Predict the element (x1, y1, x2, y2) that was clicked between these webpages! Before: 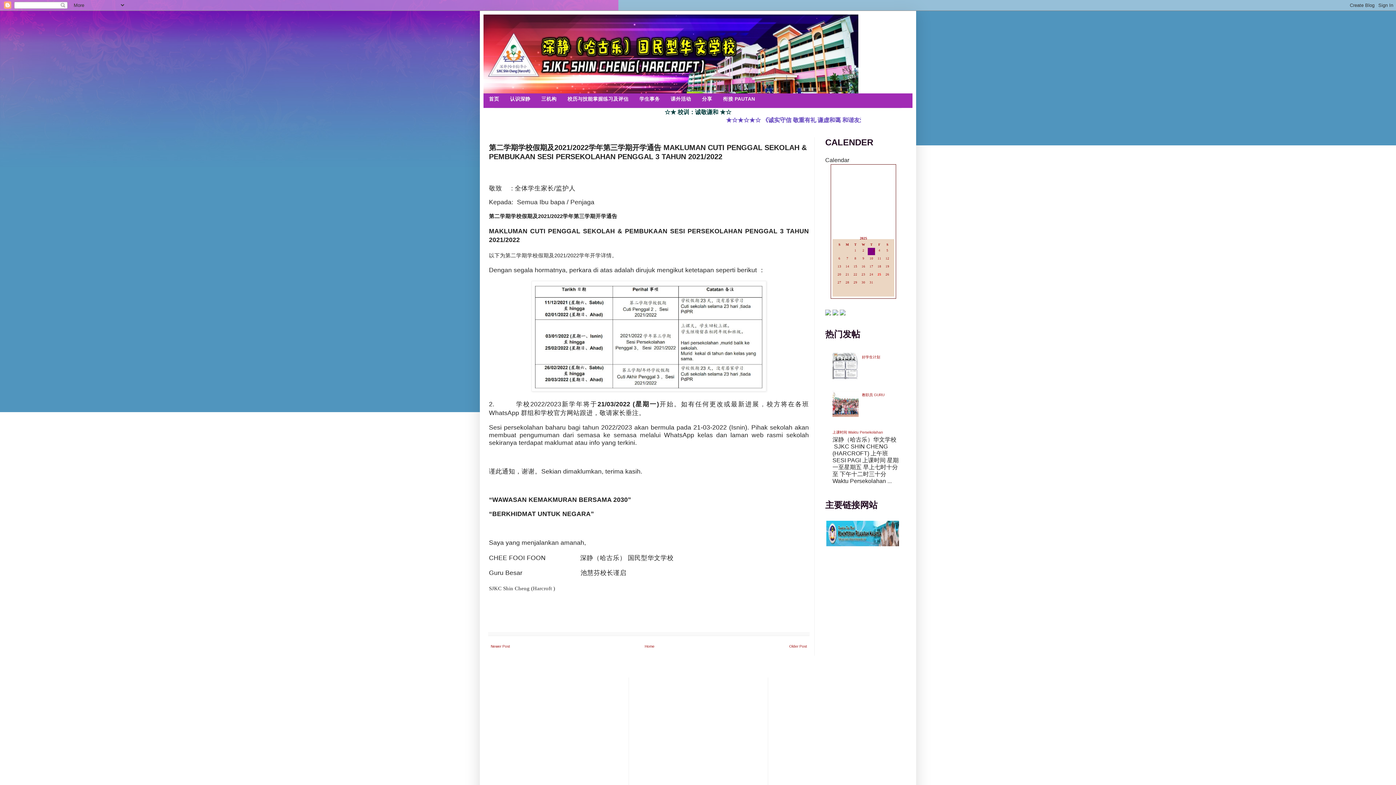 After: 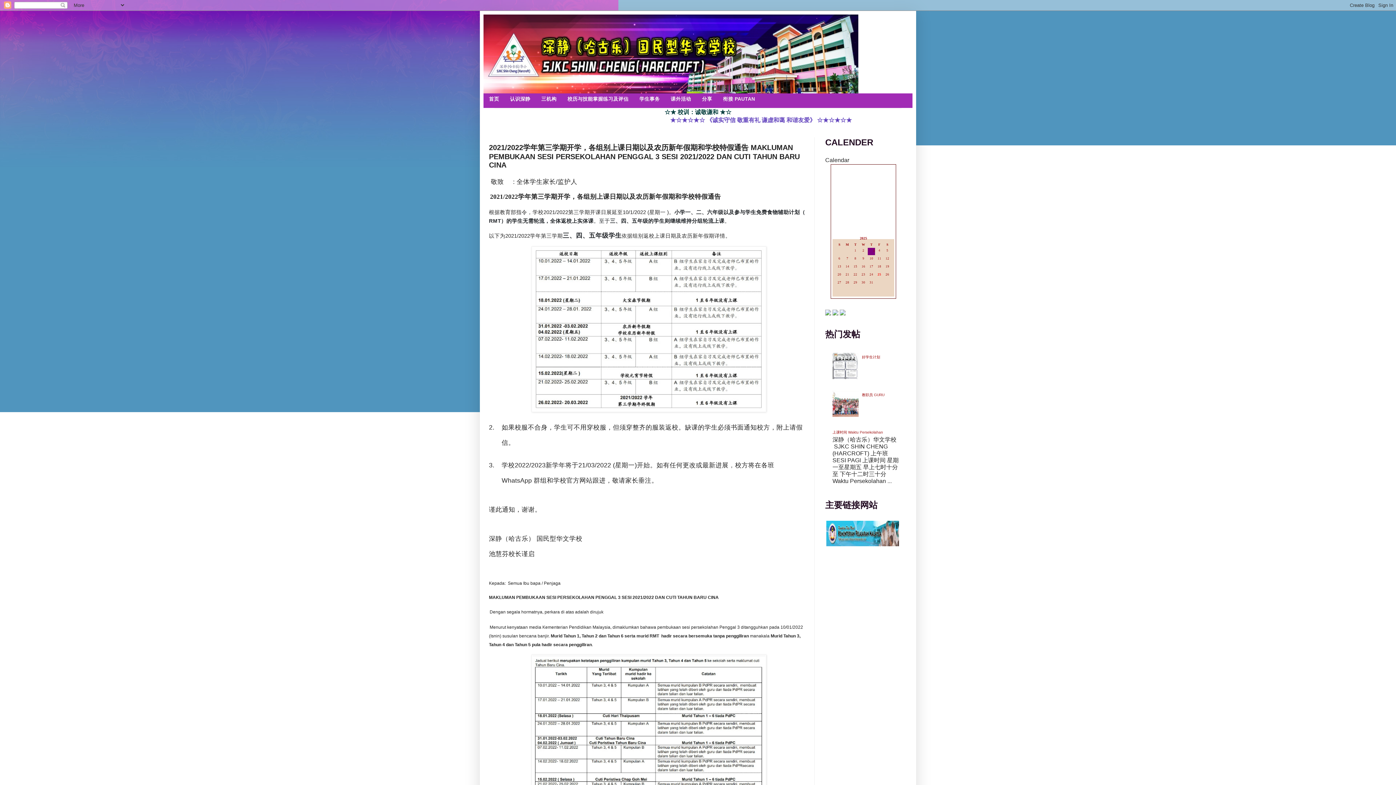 Action: label: Newer Post bbox: (489, 643, 512, 650)